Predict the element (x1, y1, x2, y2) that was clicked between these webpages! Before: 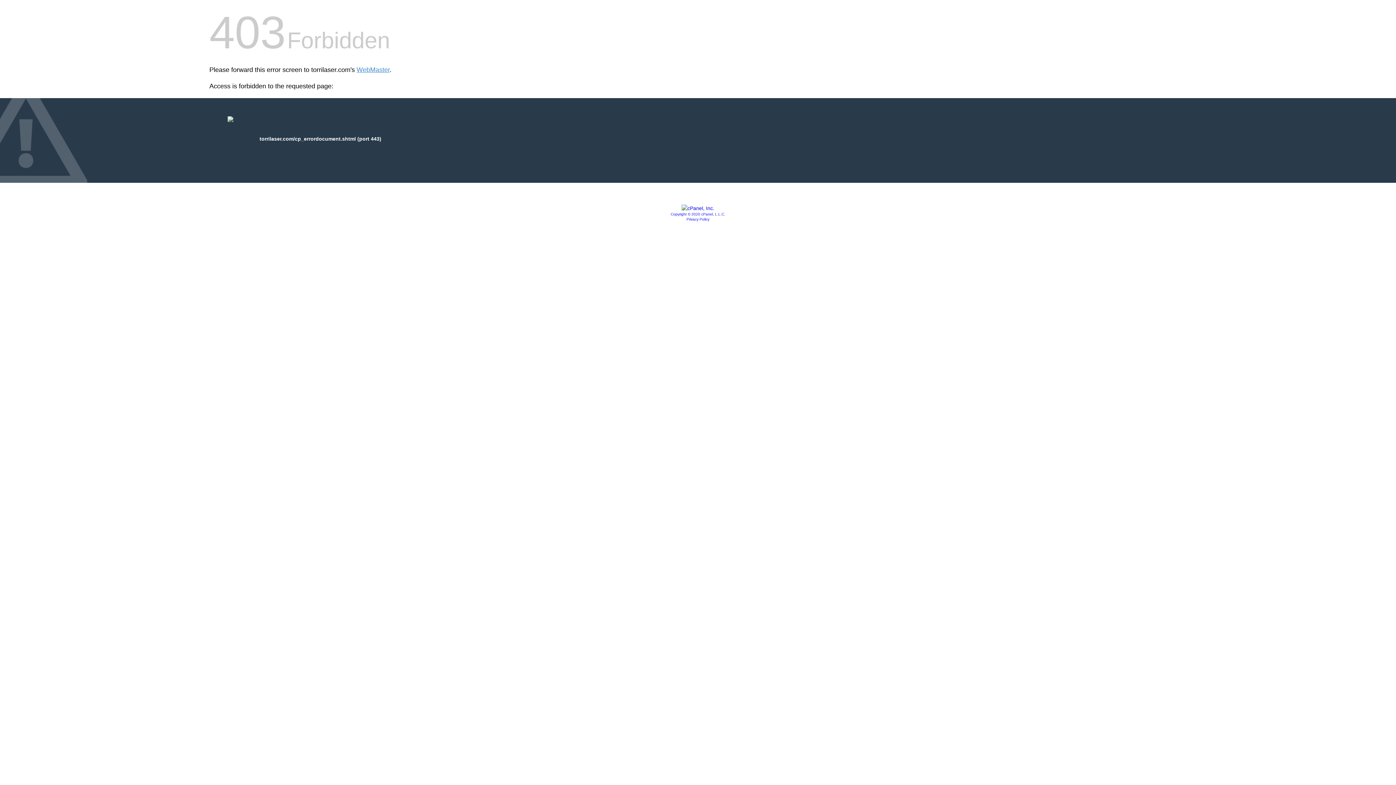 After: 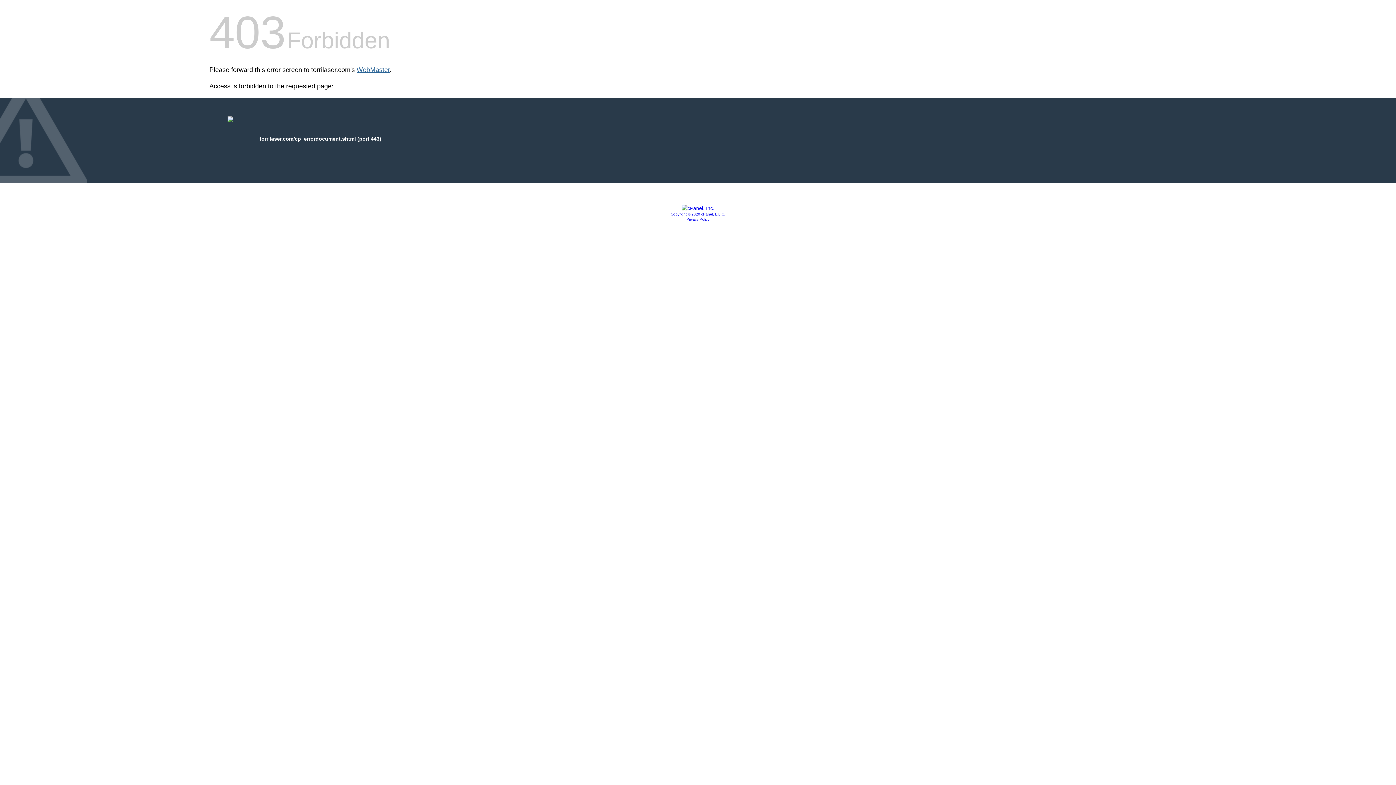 Action: bbox: (356, 66, 389, 73) label: WebMaster